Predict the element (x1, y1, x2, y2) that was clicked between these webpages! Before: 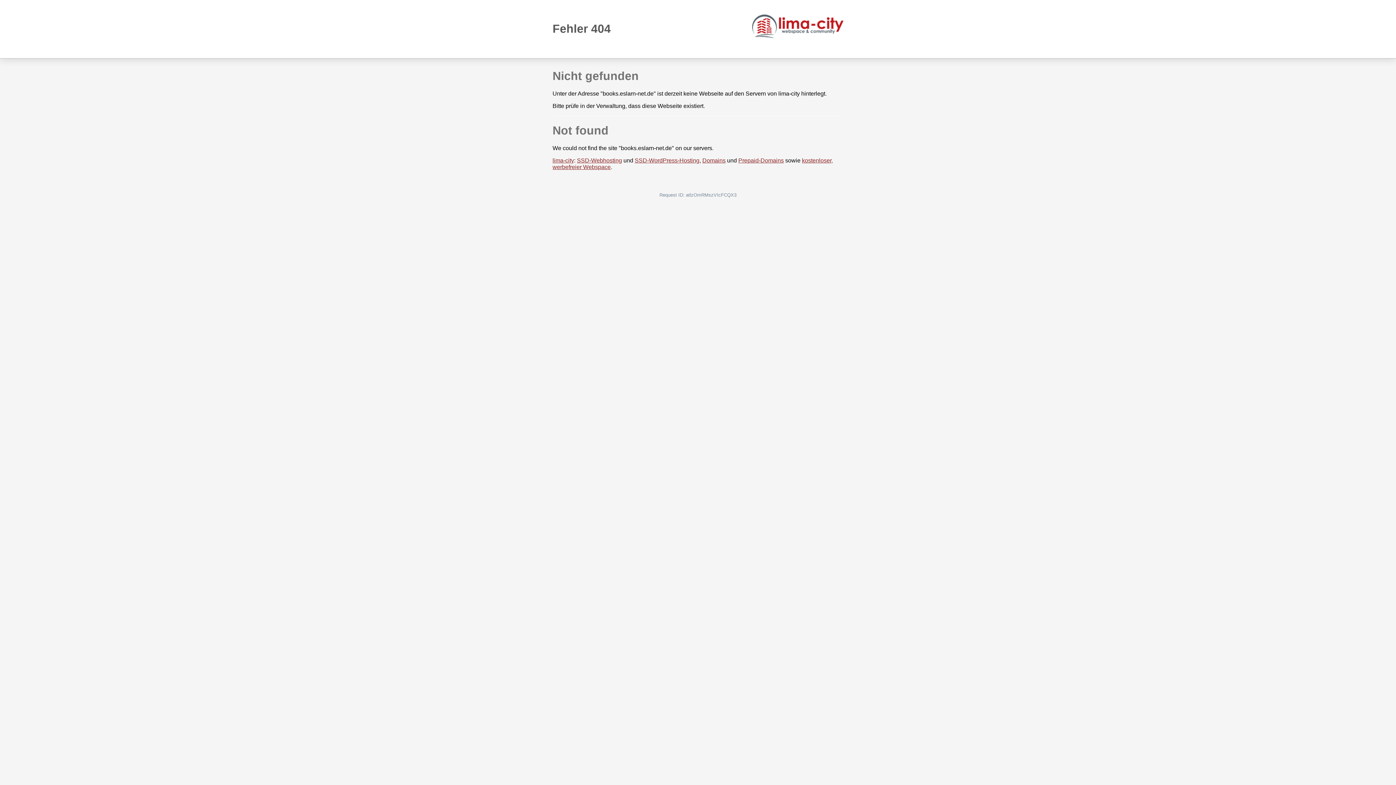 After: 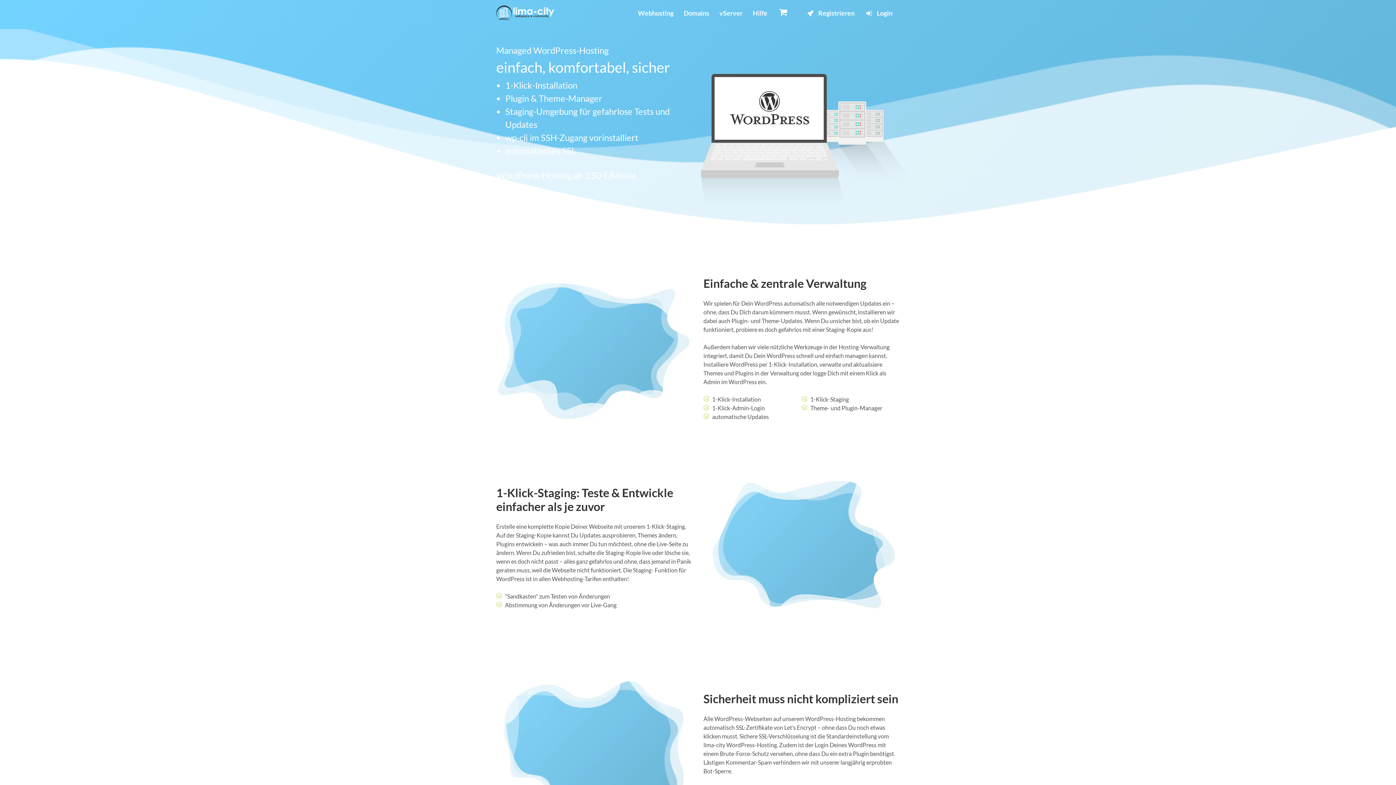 Action: bbox: (634, 157, 699, 163) label: SSD-WordPress-Hosting